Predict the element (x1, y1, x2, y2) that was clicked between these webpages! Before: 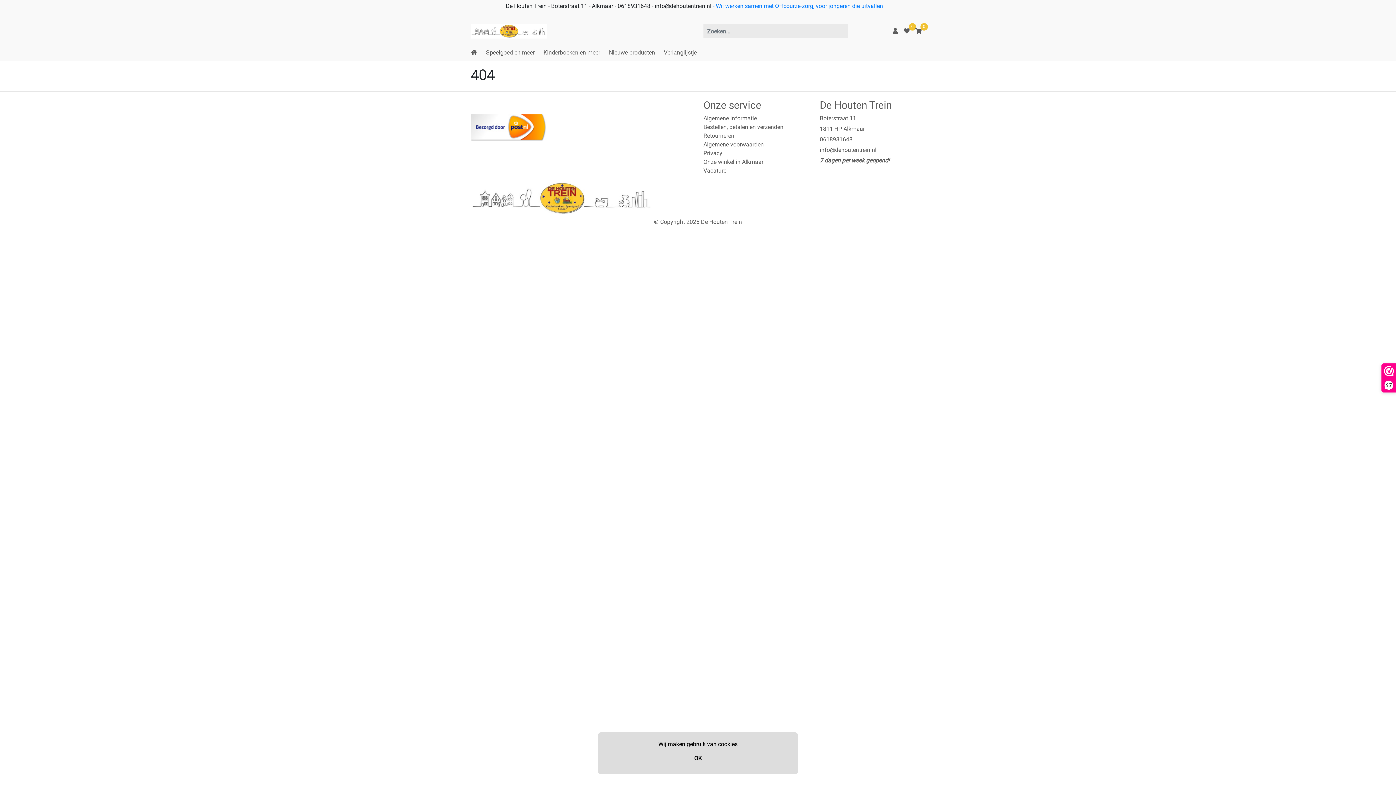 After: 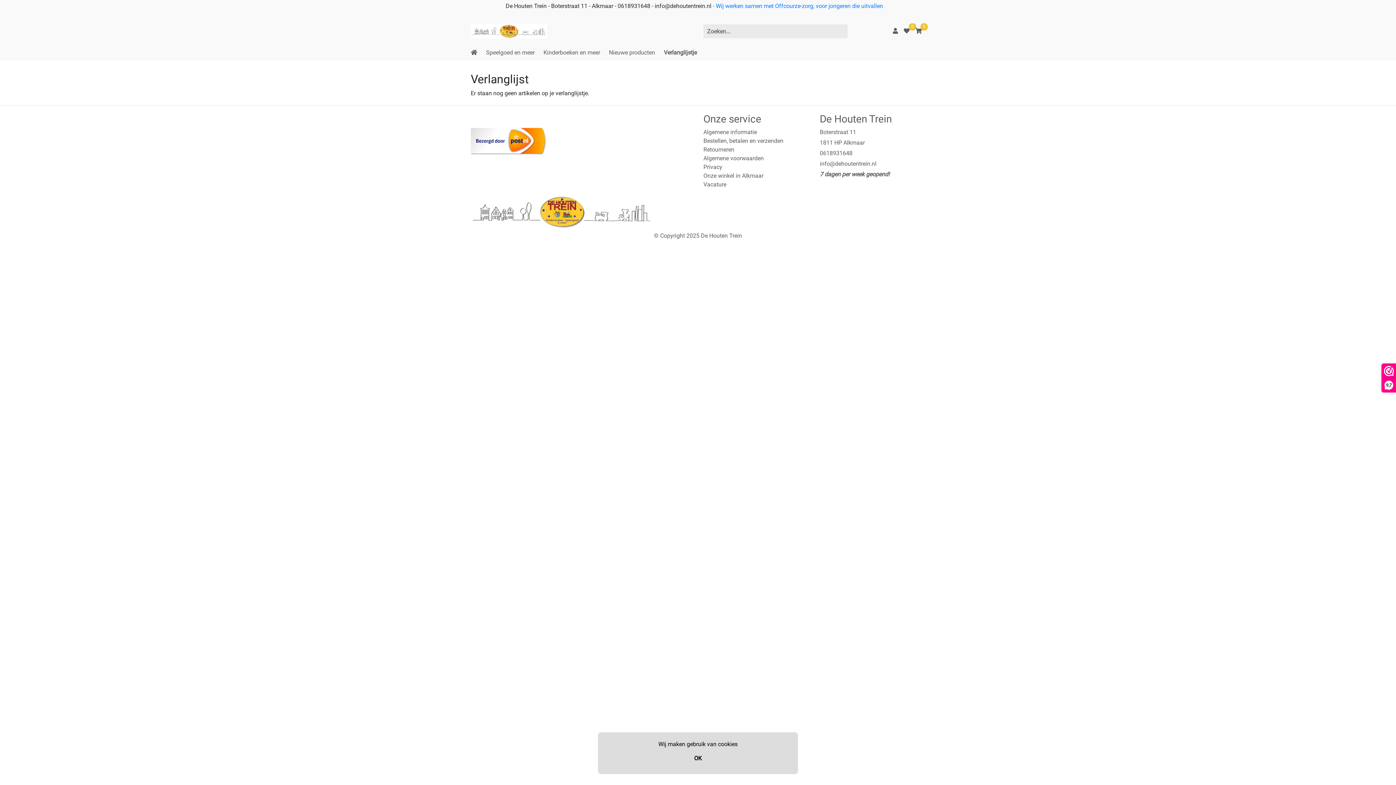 Action: label: Verlanglijstje bbox: (664, 49, 697, 56)